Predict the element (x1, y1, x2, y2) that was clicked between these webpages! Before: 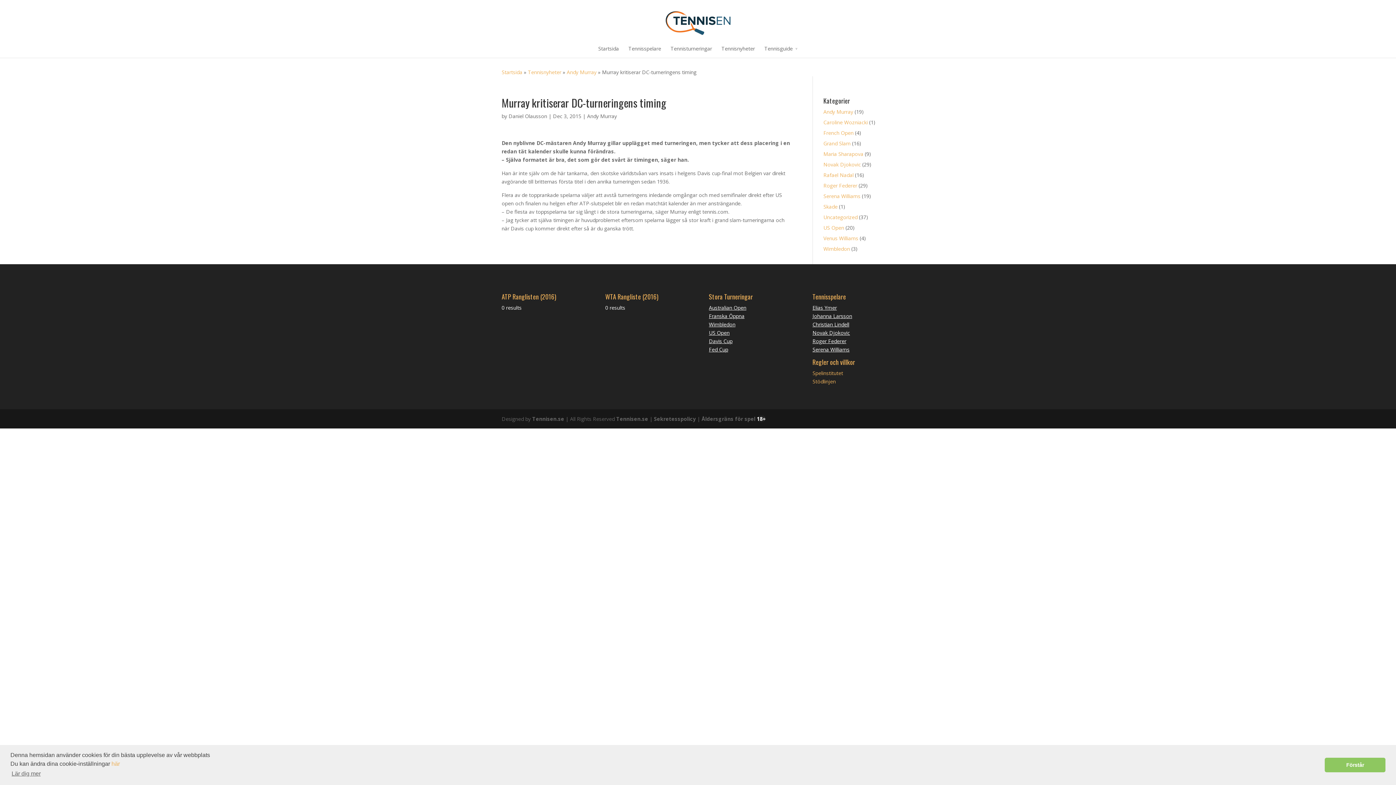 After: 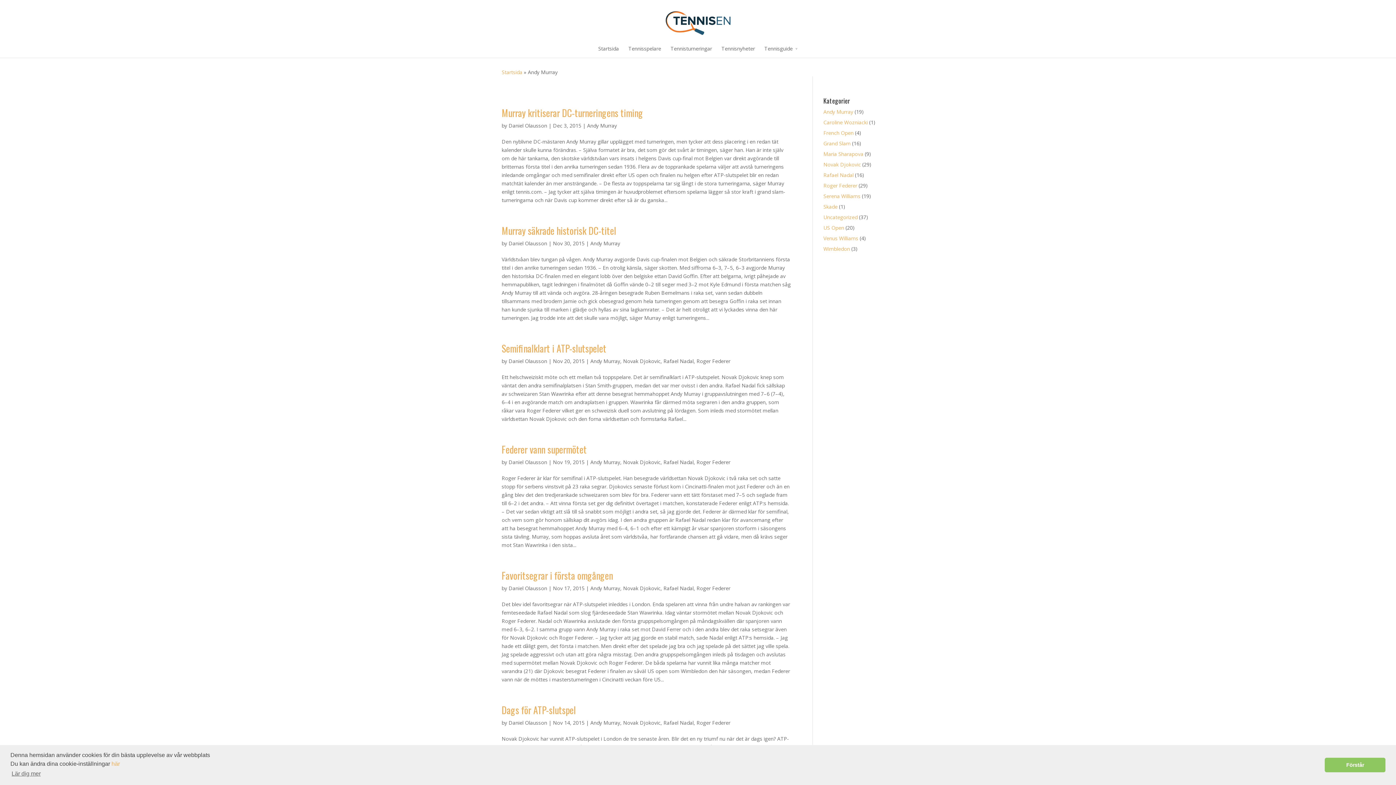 Action: bbox: (587, 112, 617, 119) label: Andy Murray